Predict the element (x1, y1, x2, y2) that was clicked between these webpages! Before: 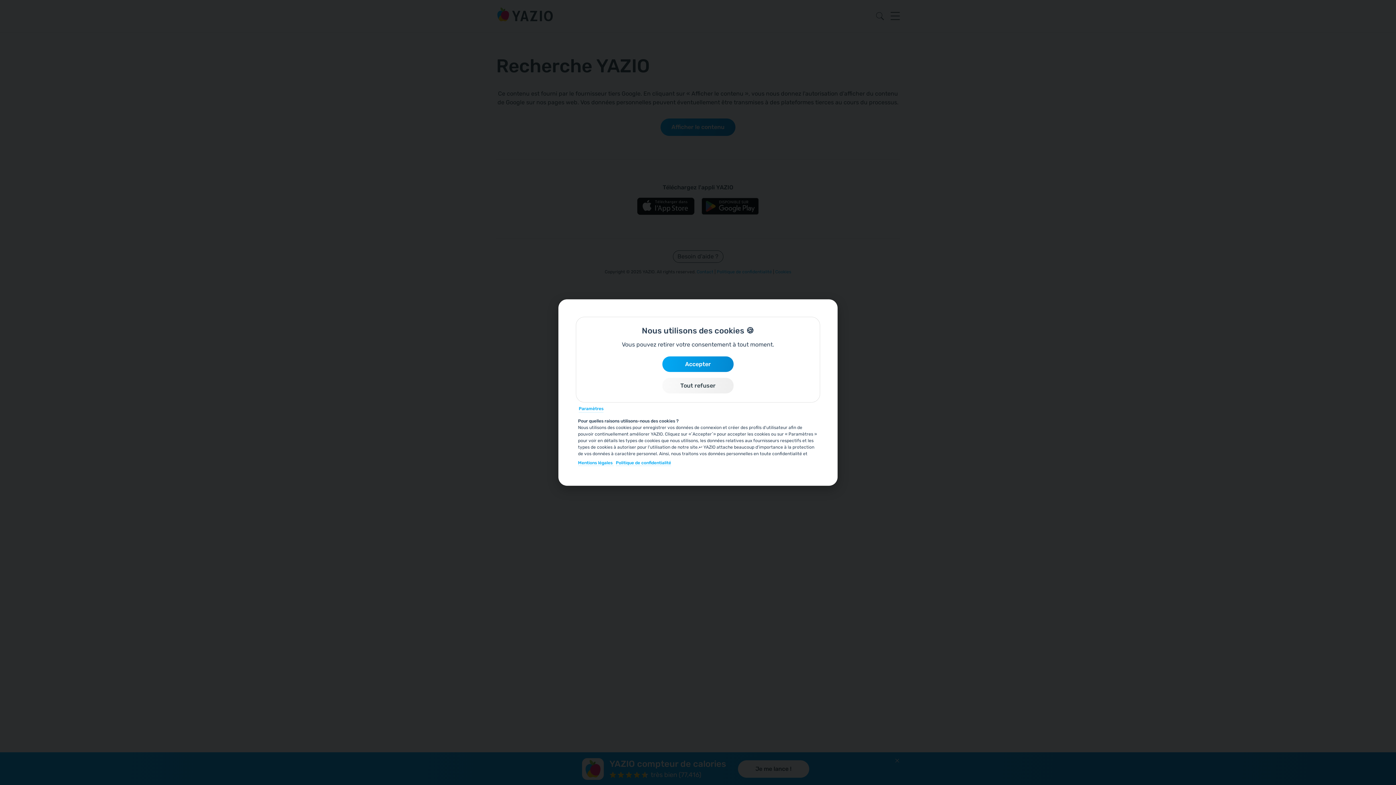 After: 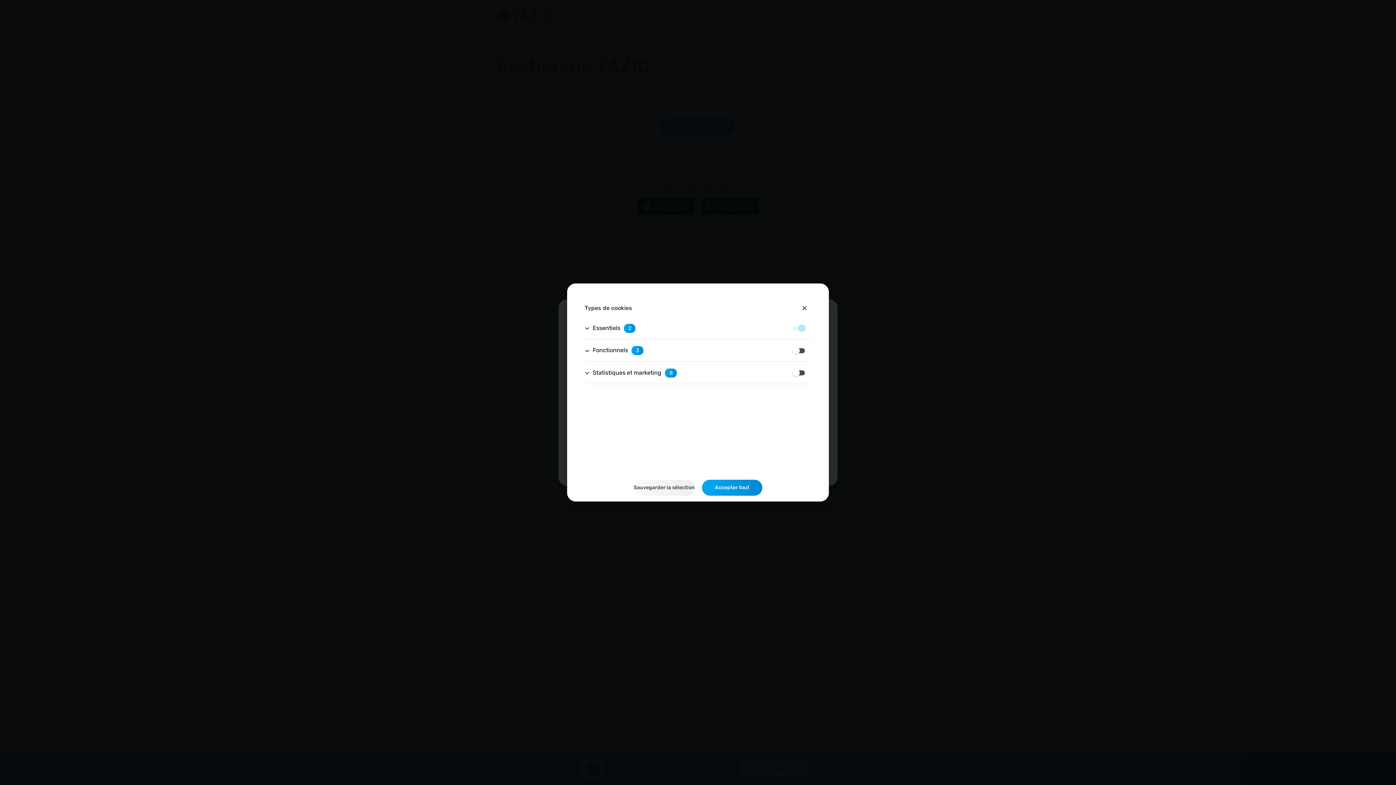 Action: label: Paramètres bbox: (578, 405, 603, 412)